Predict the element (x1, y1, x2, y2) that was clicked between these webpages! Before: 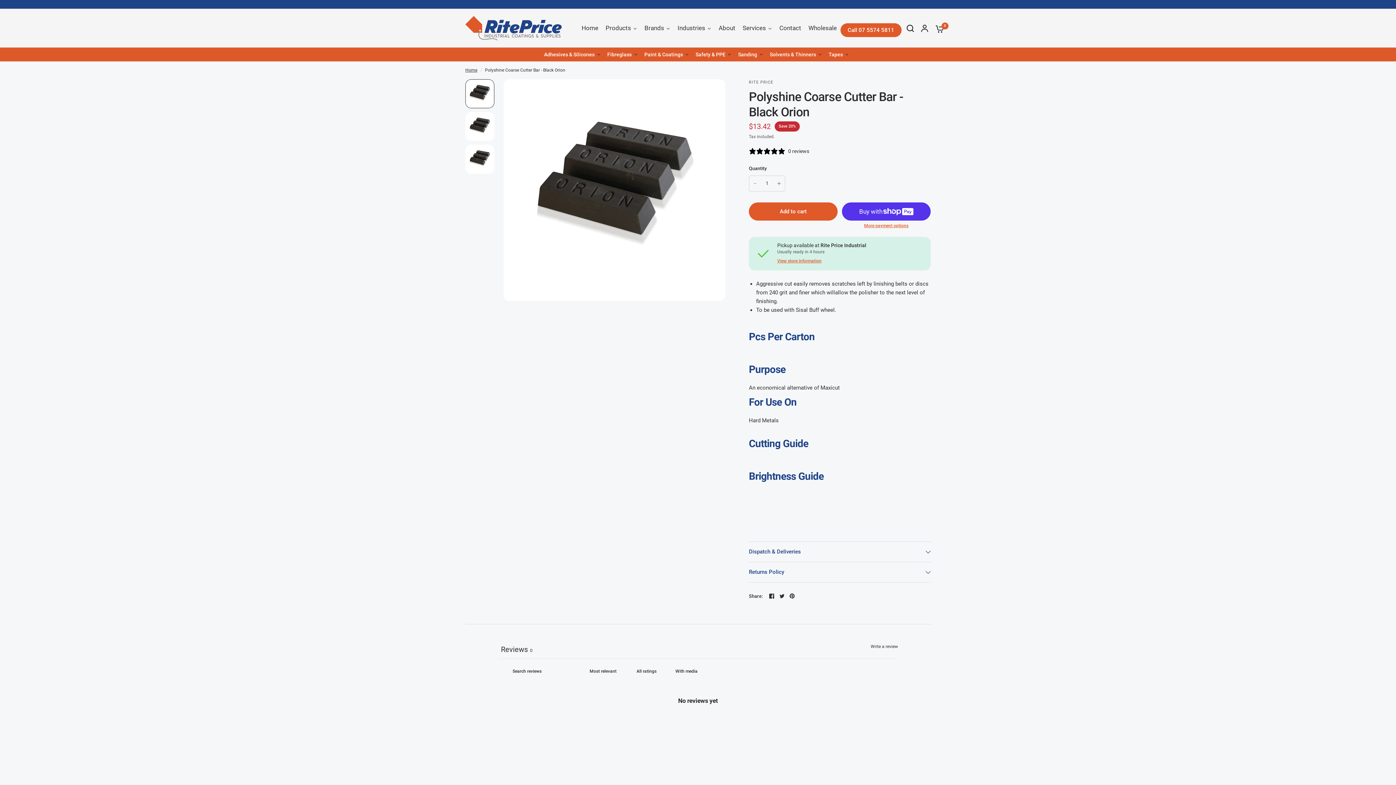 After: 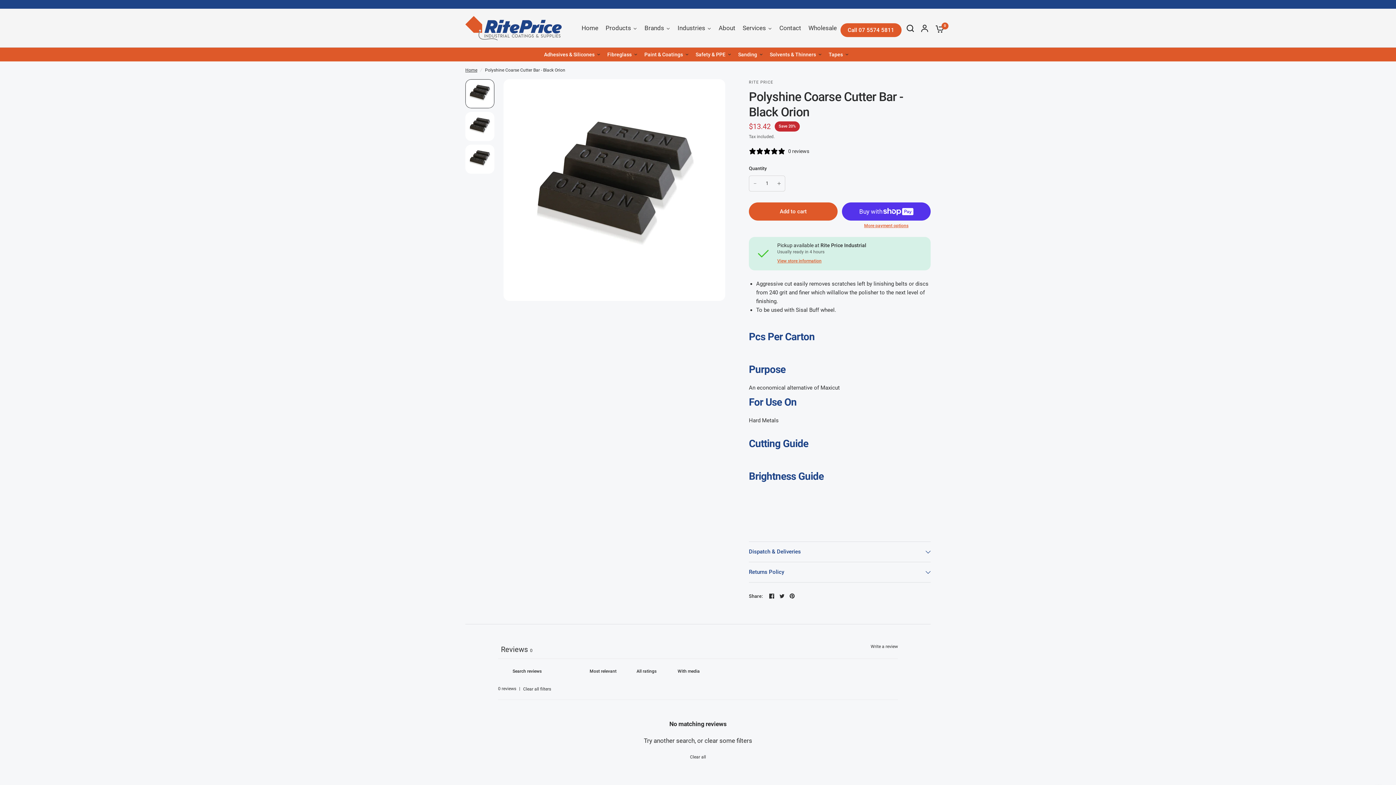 Action: bbox: (669, 665, 703, 678) label: With media